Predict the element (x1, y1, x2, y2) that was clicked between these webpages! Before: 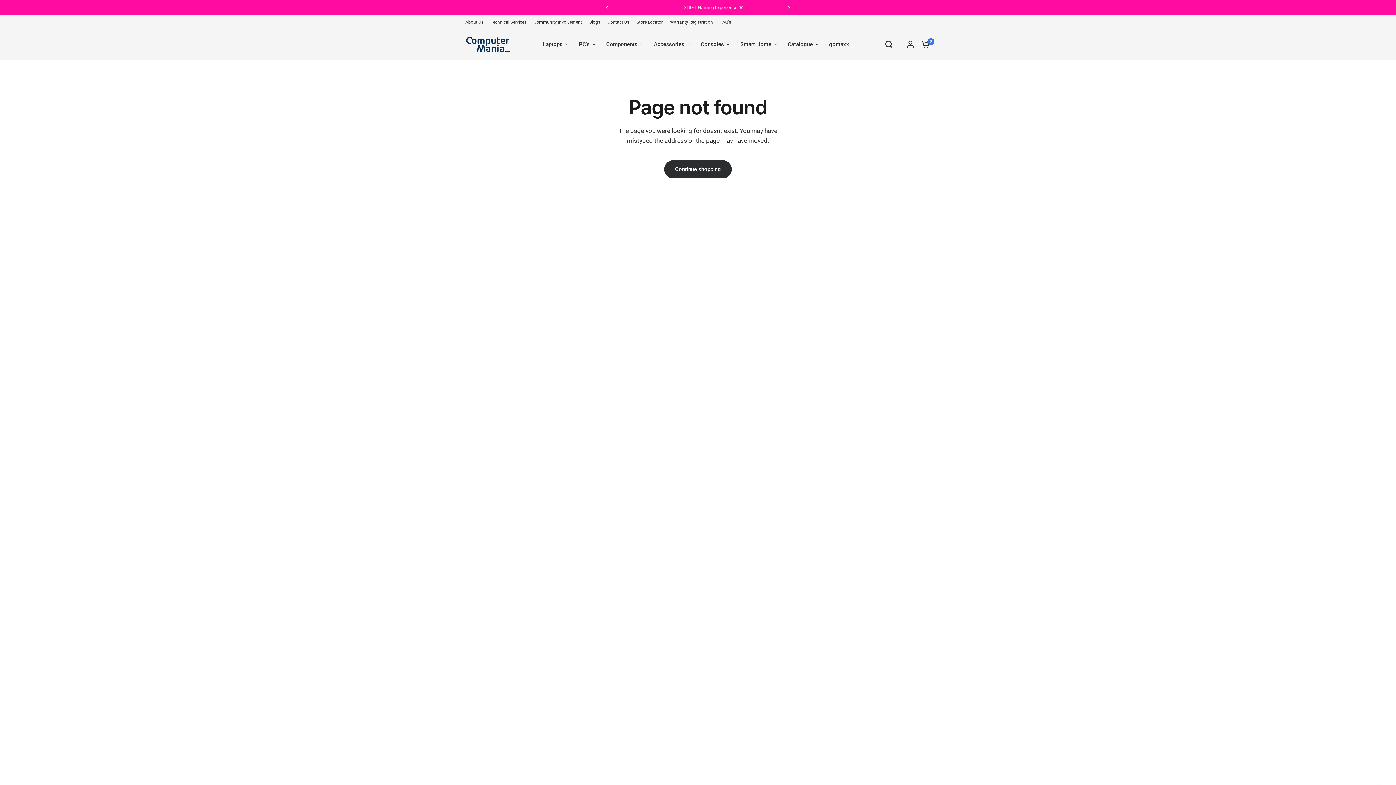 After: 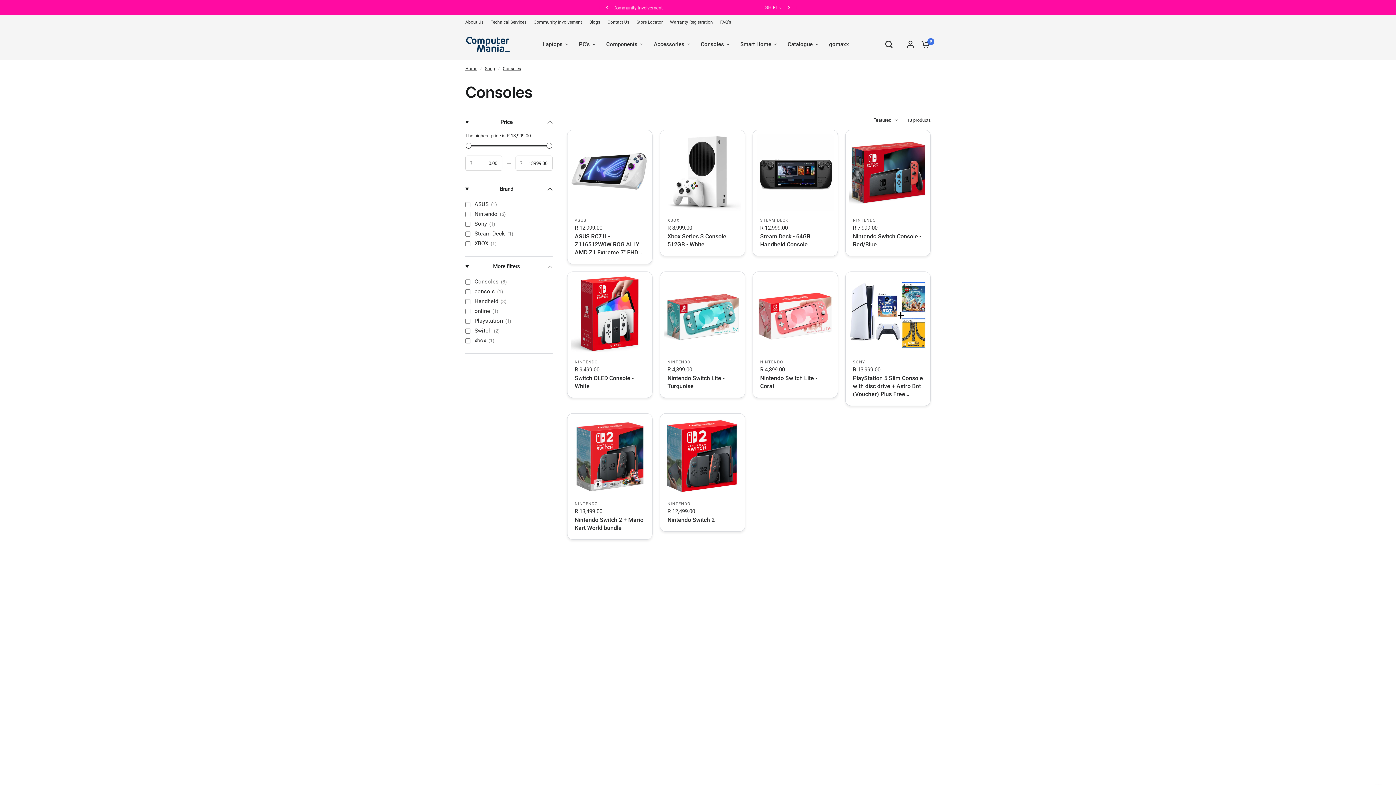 Action: label: Consoles bbox: (700, 40, 729, 48)